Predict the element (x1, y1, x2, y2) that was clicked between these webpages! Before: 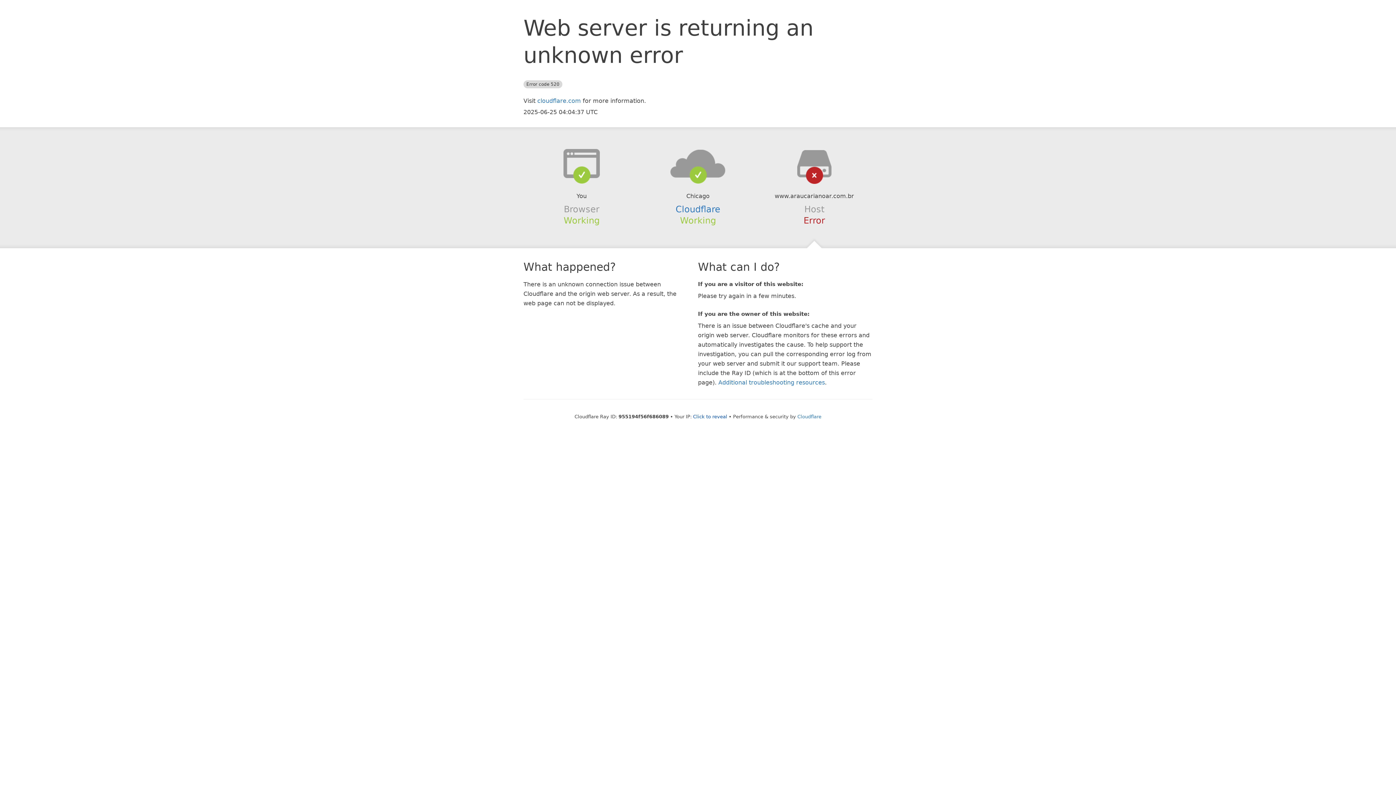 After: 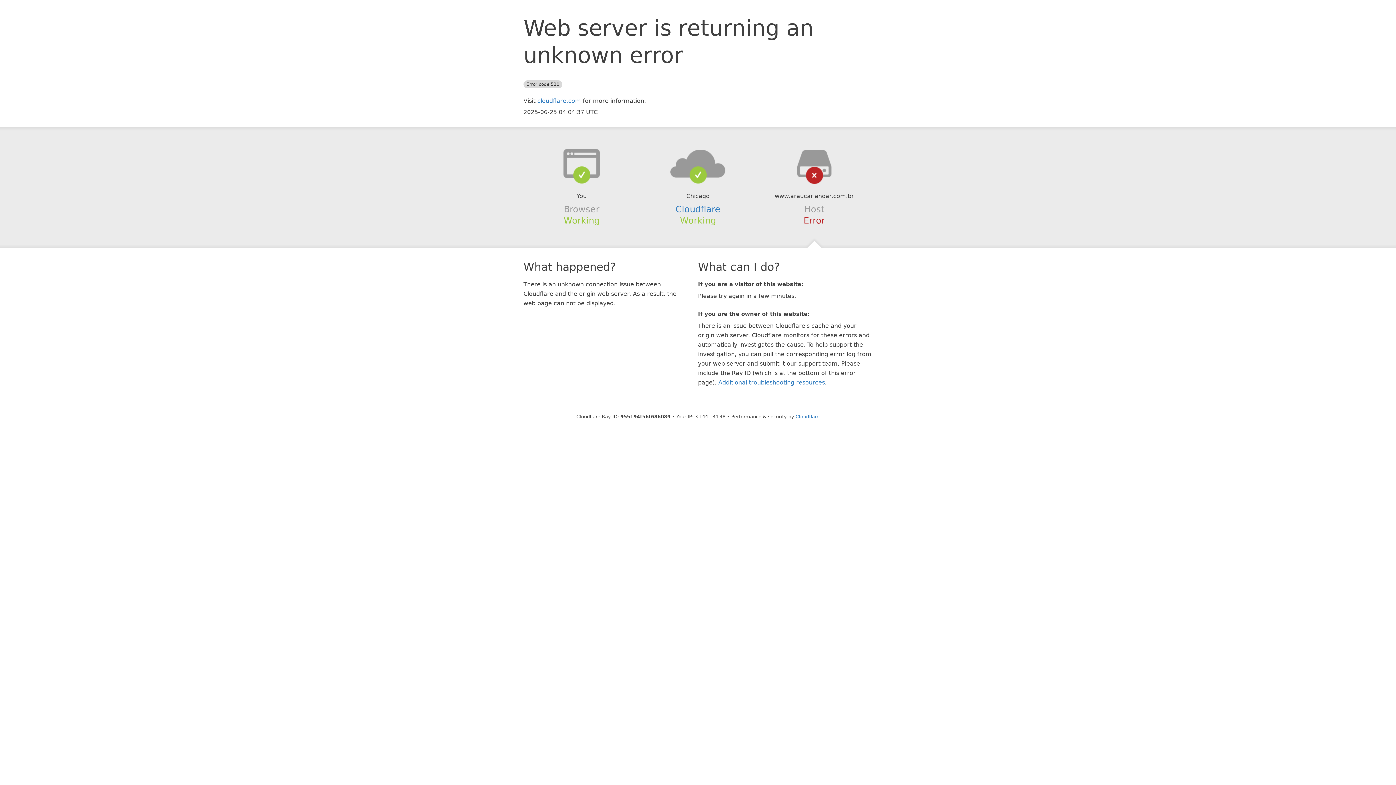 Action: label: Click to reveal bbox: (693, 414, 727, 419)